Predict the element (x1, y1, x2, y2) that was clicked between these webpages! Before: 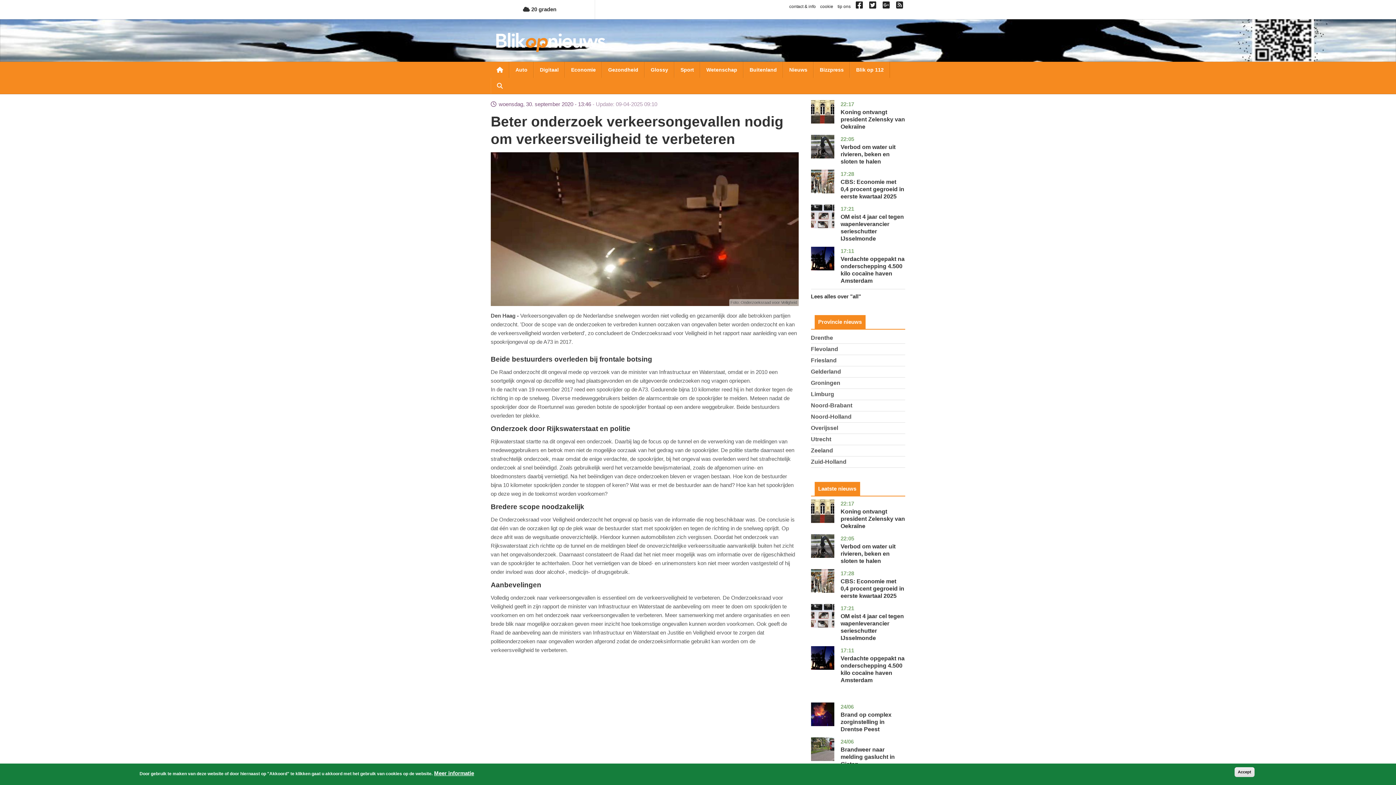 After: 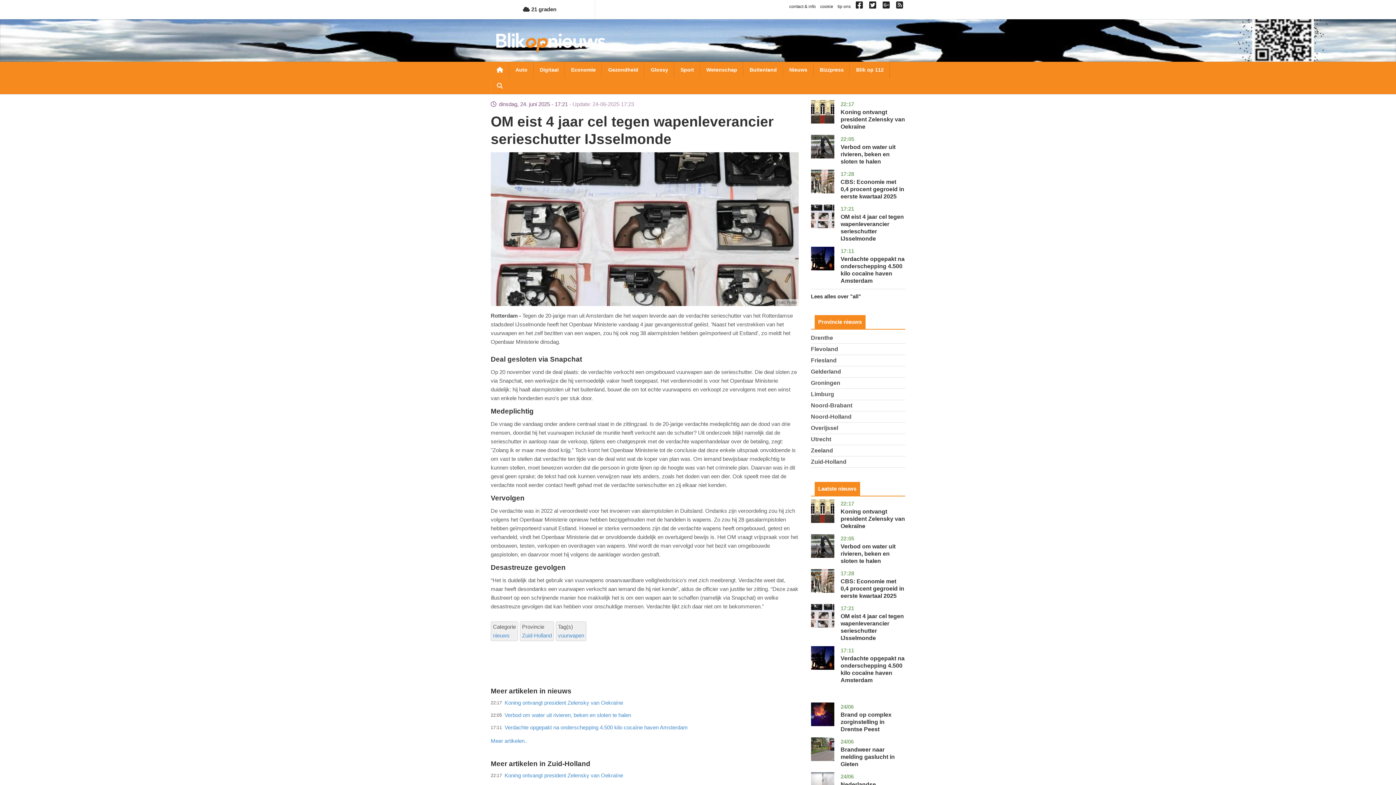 Action: bbox: (811, 204, 834, 228)